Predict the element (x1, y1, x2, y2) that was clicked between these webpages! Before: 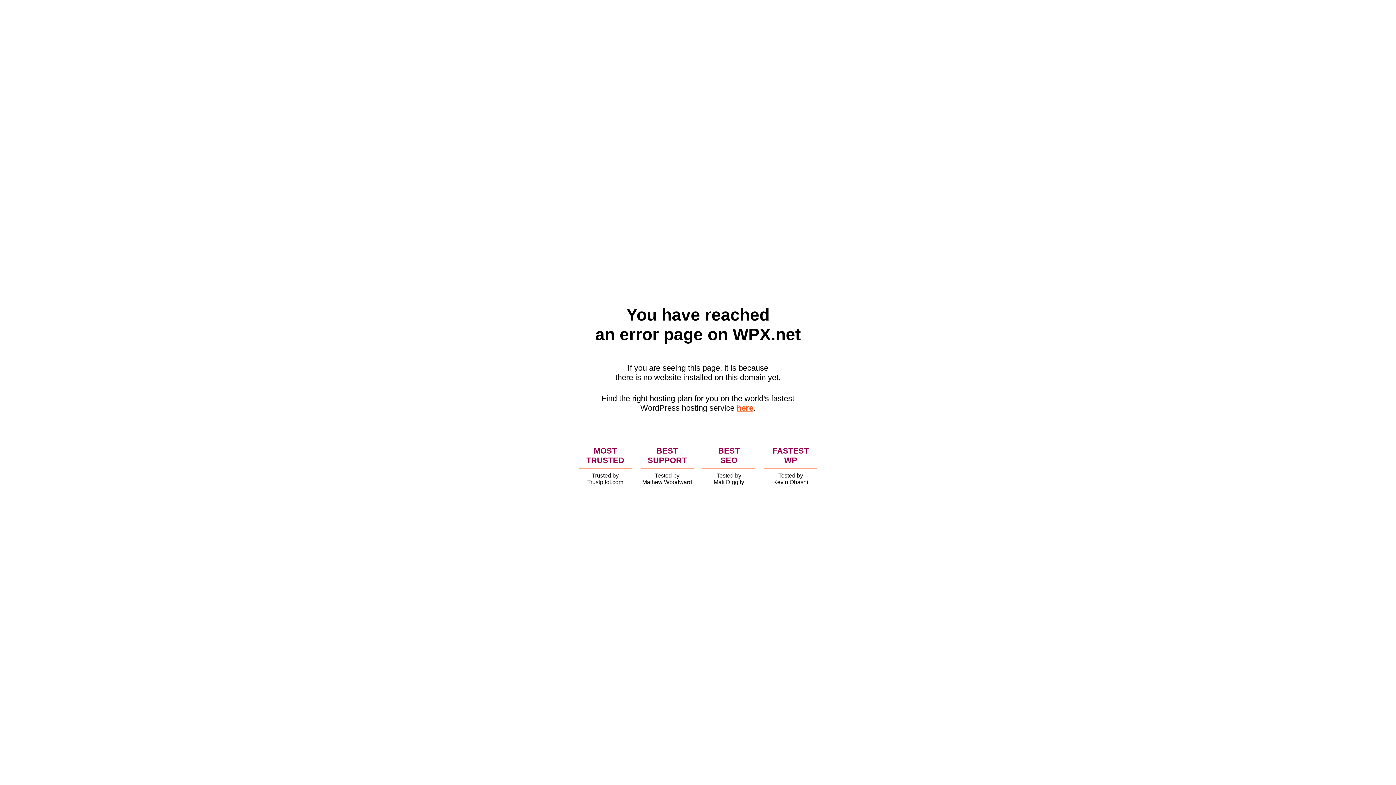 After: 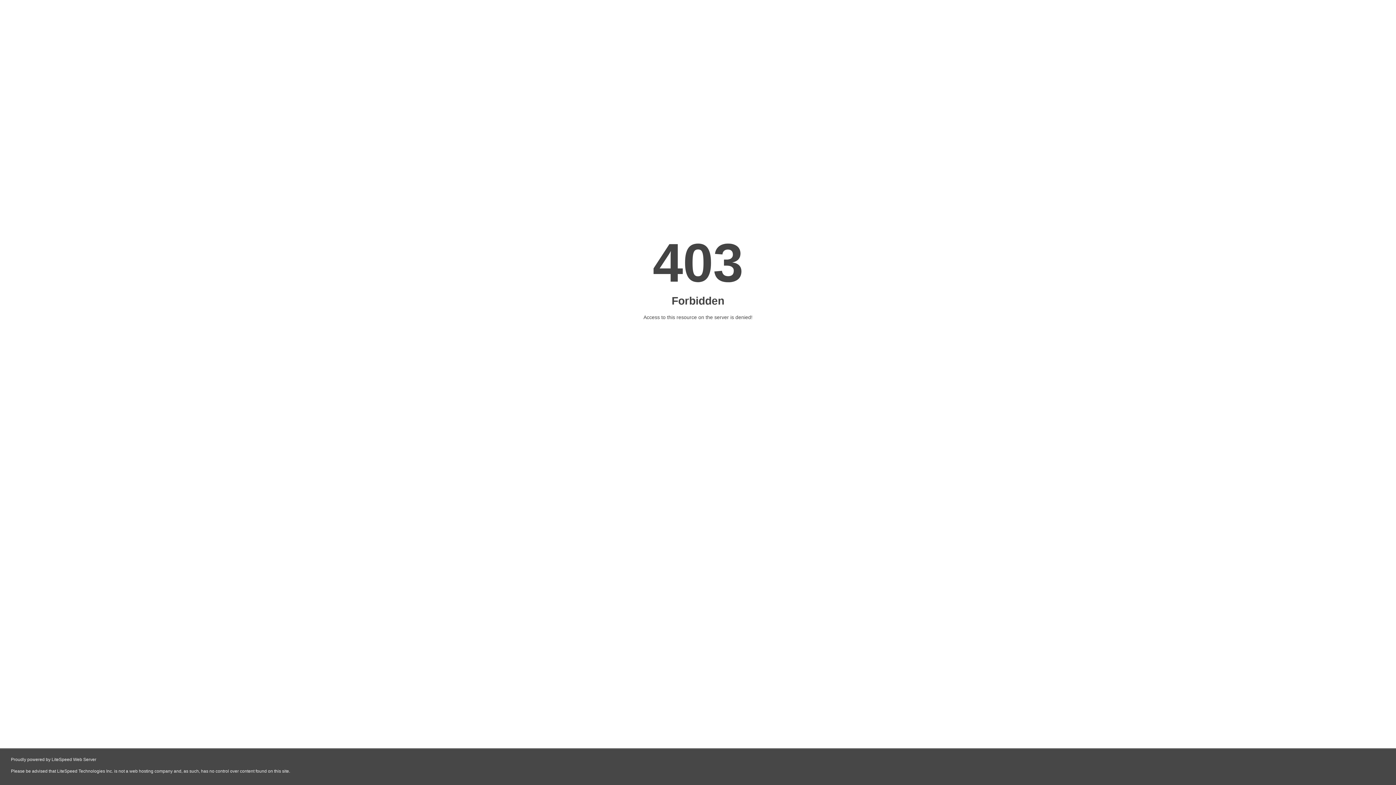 Action: label: here bbox: (736, 403, 753, 412)